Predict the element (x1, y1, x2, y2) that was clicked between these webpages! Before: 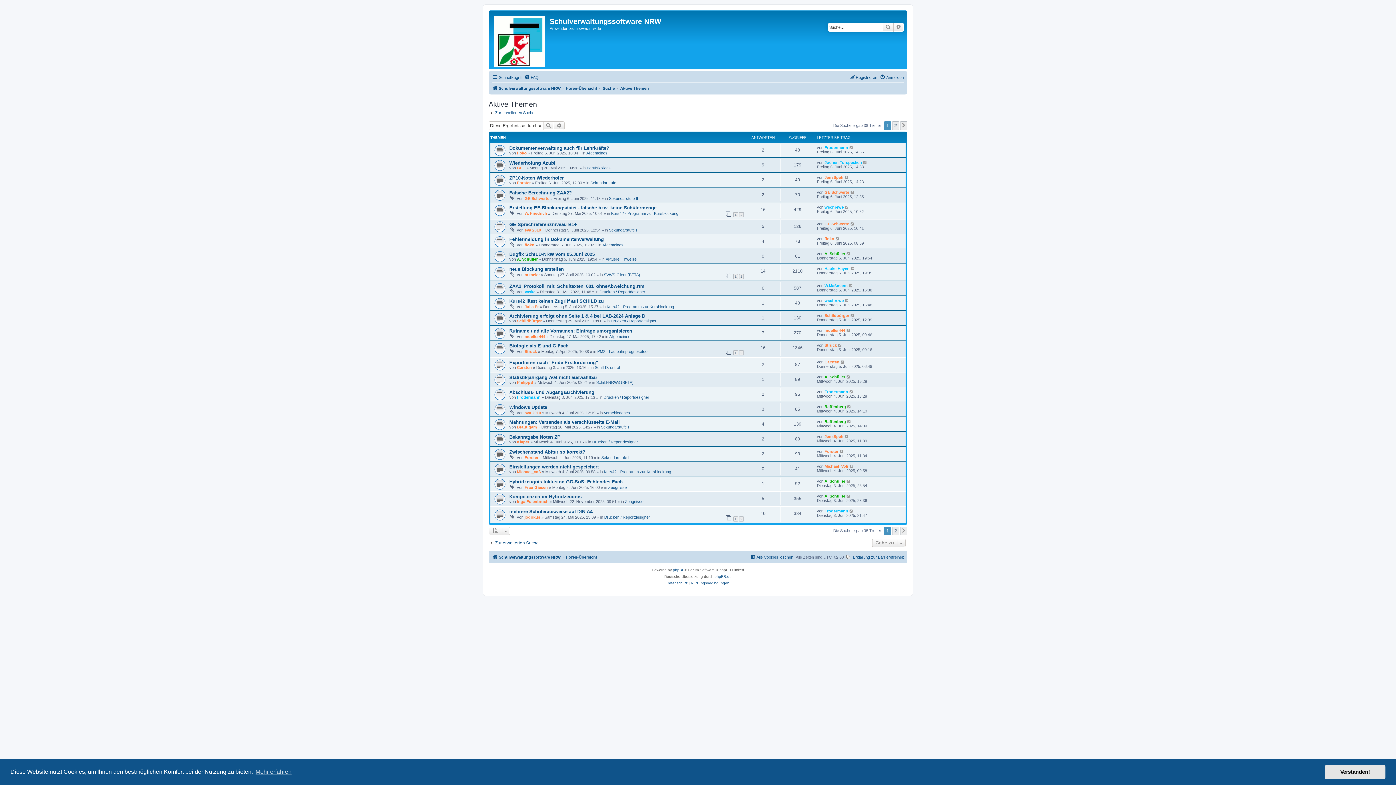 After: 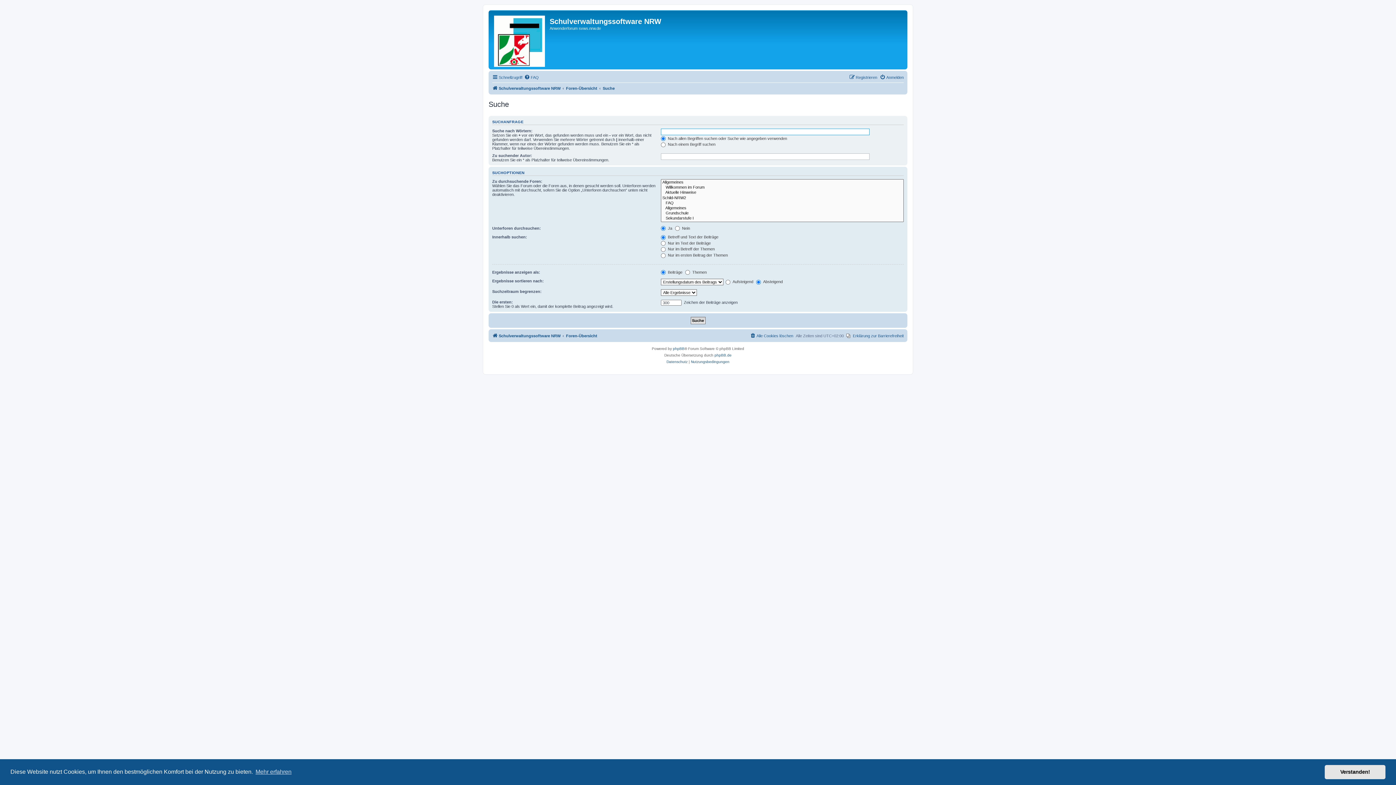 Action: label: Zur erweiterten Suche bbox: (488, 110, 534, 115)